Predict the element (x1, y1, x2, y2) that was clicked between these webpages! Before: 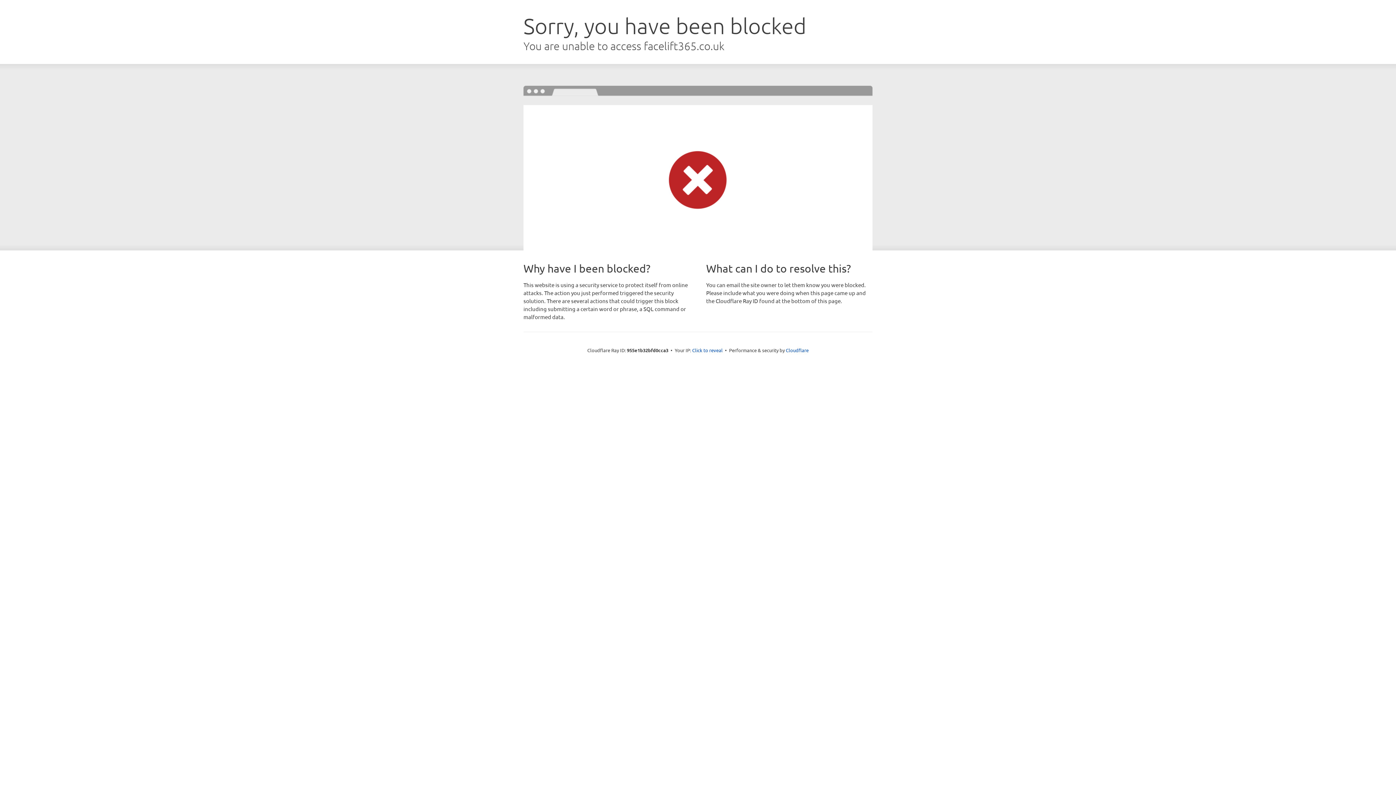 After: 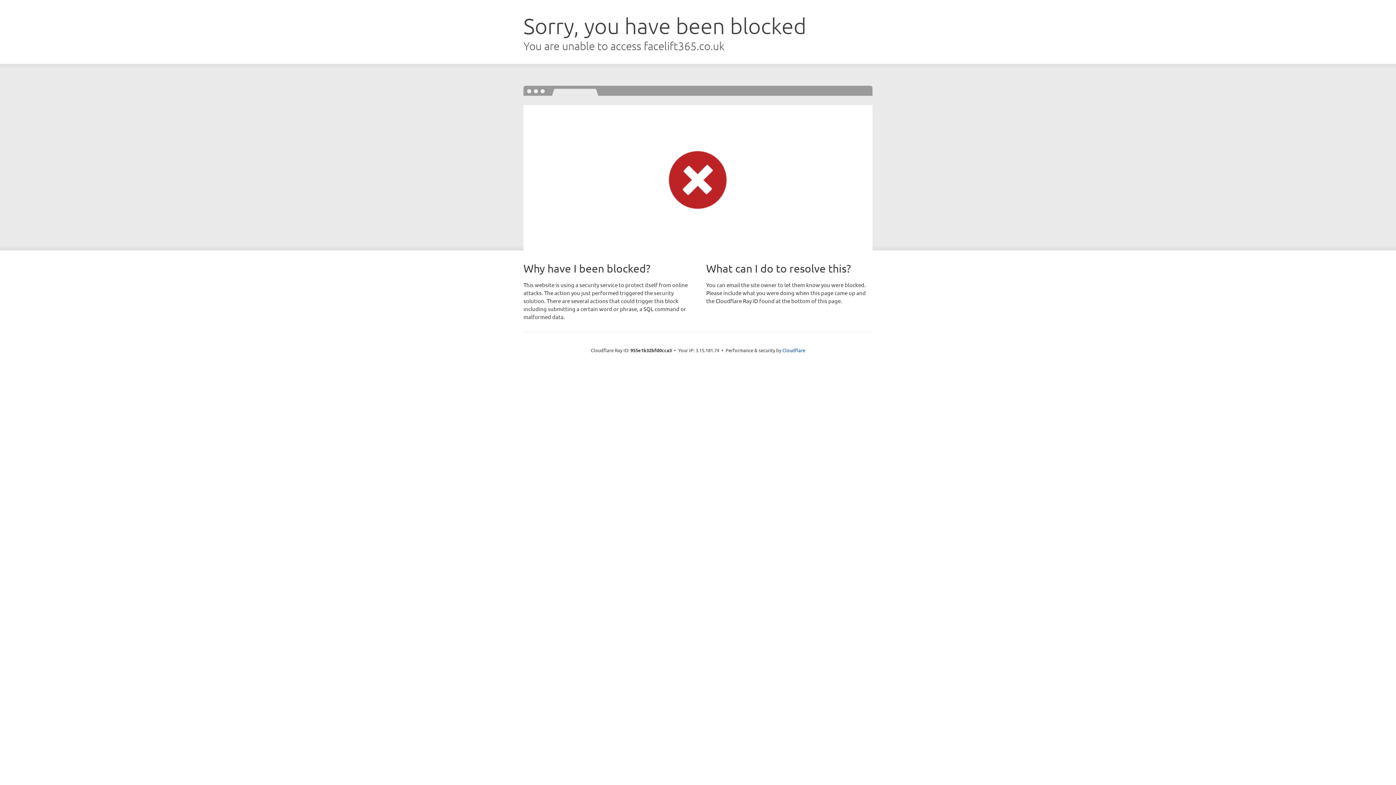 Action: label: Click to reveal bbox: (692, 346, 722, 353)